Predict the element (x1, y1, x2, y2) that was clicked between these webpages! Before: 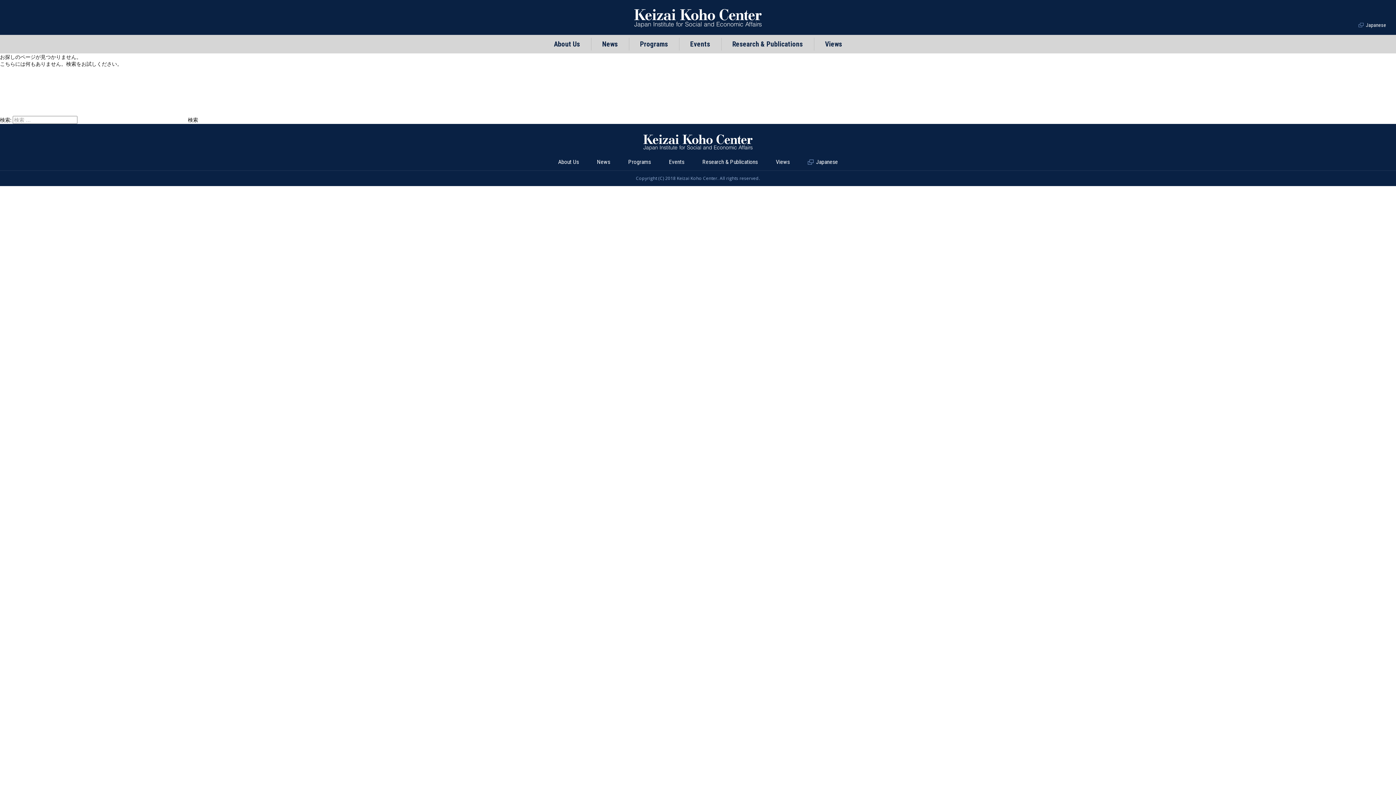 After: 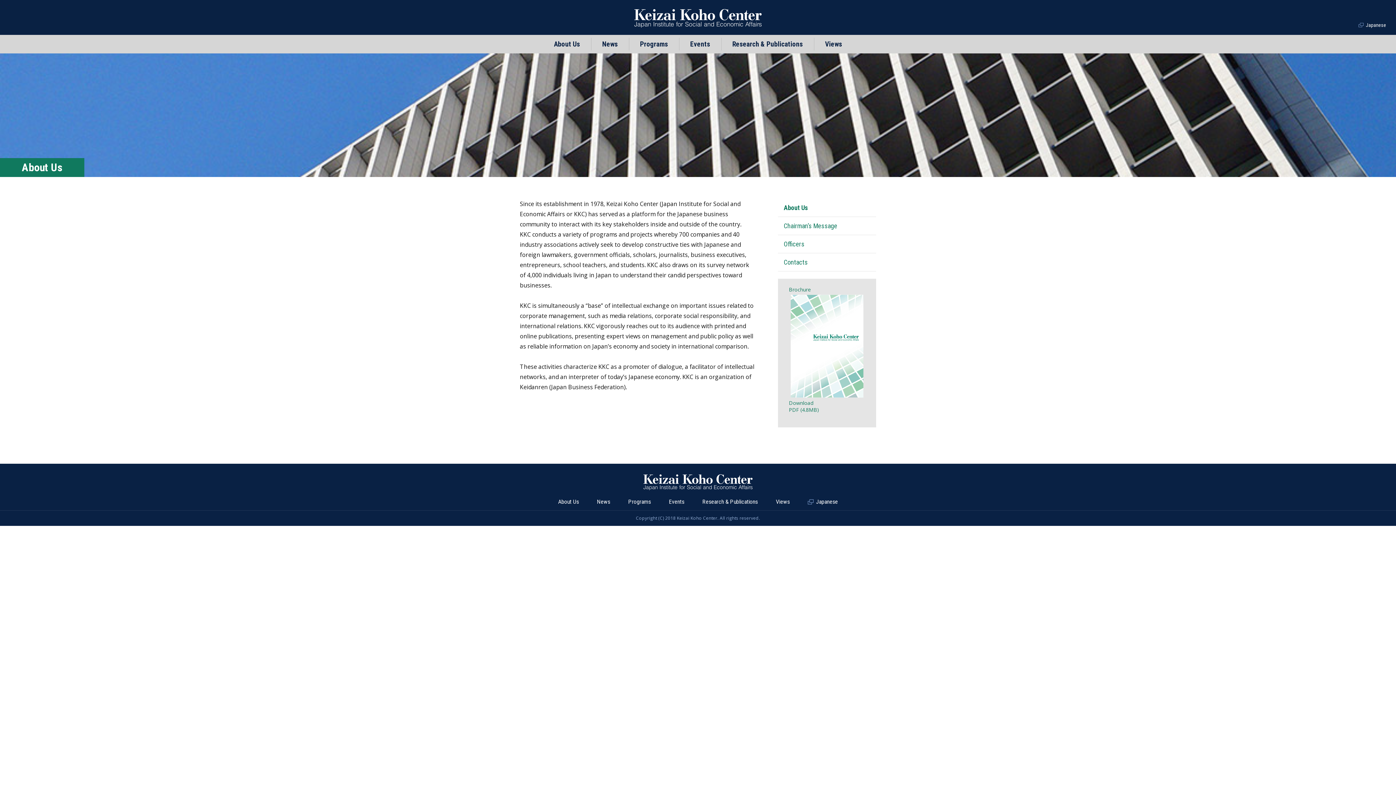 Action: bbox: (558, 159, 579, 165) label: About Us